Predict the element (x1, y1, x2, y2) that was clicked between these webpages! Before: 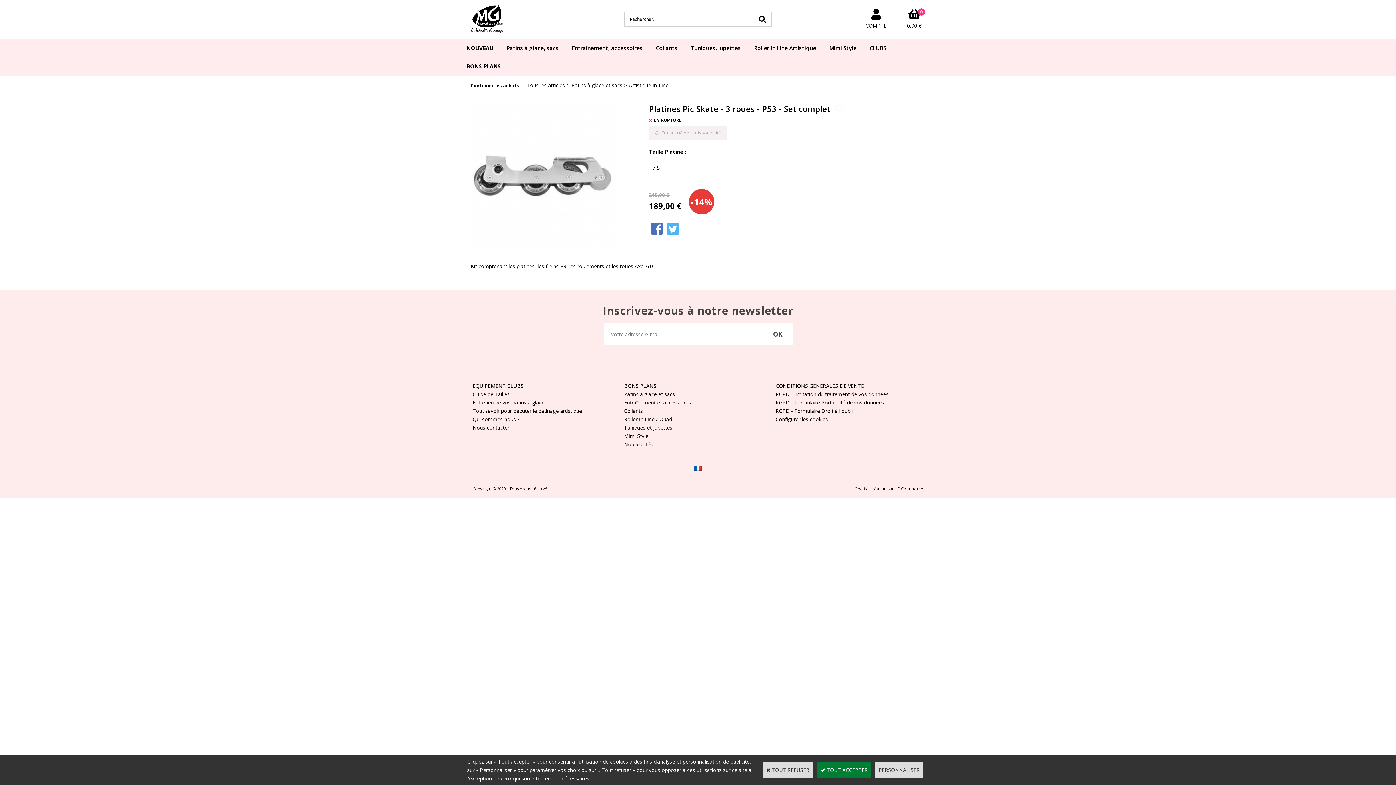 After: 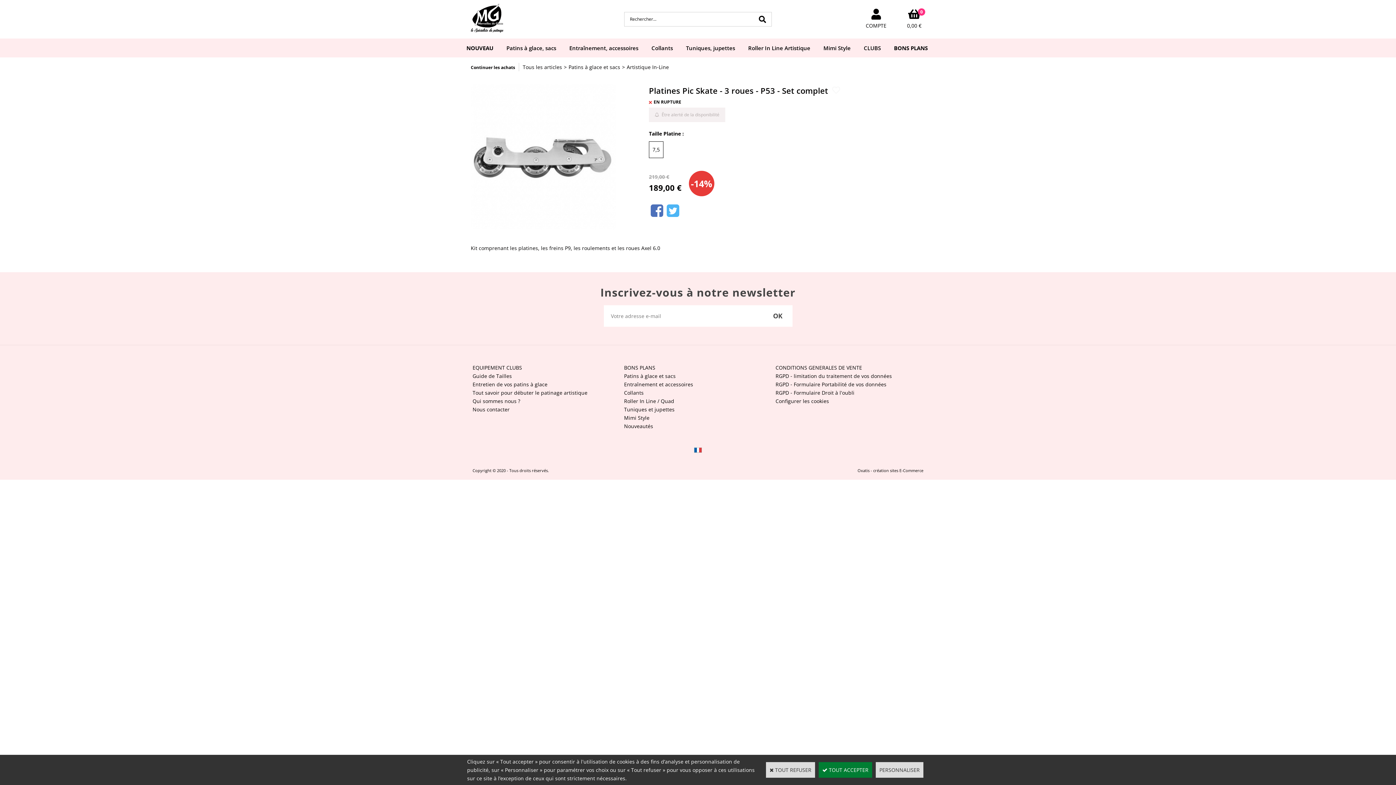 Action: label: 7,5 bbox: (649, 159, 663, 176)